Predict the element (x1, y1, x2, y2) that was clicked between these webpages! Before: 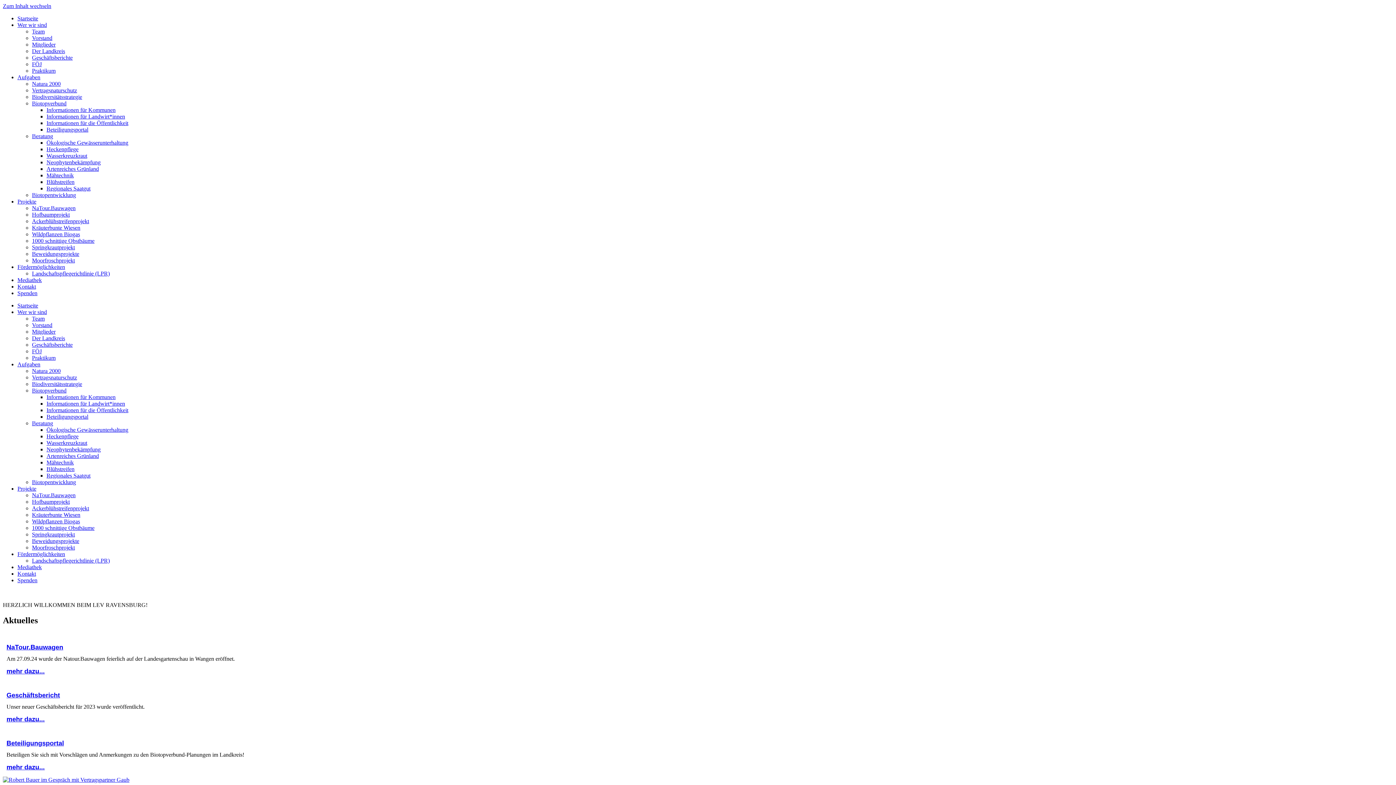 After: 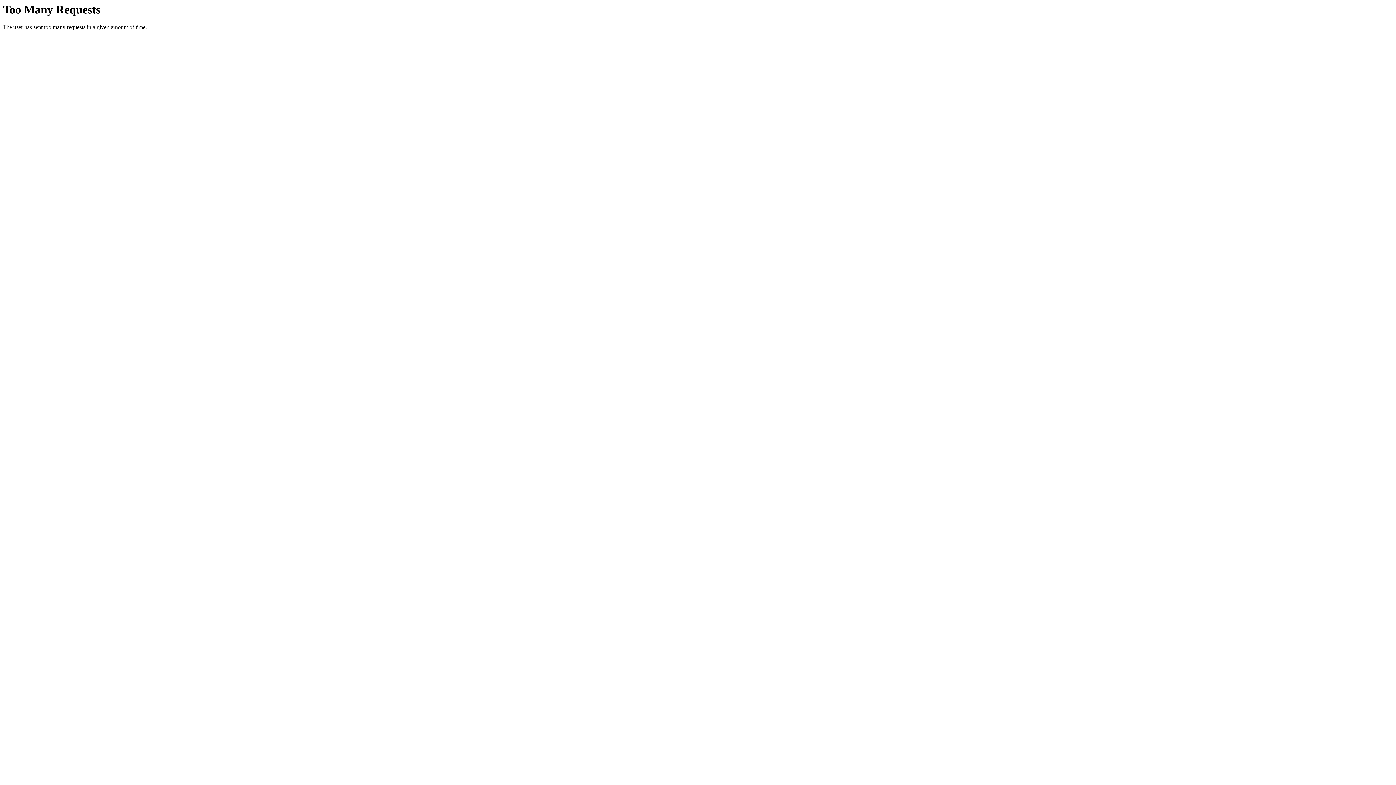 Action: bbox: (2, 776, 129, 783)